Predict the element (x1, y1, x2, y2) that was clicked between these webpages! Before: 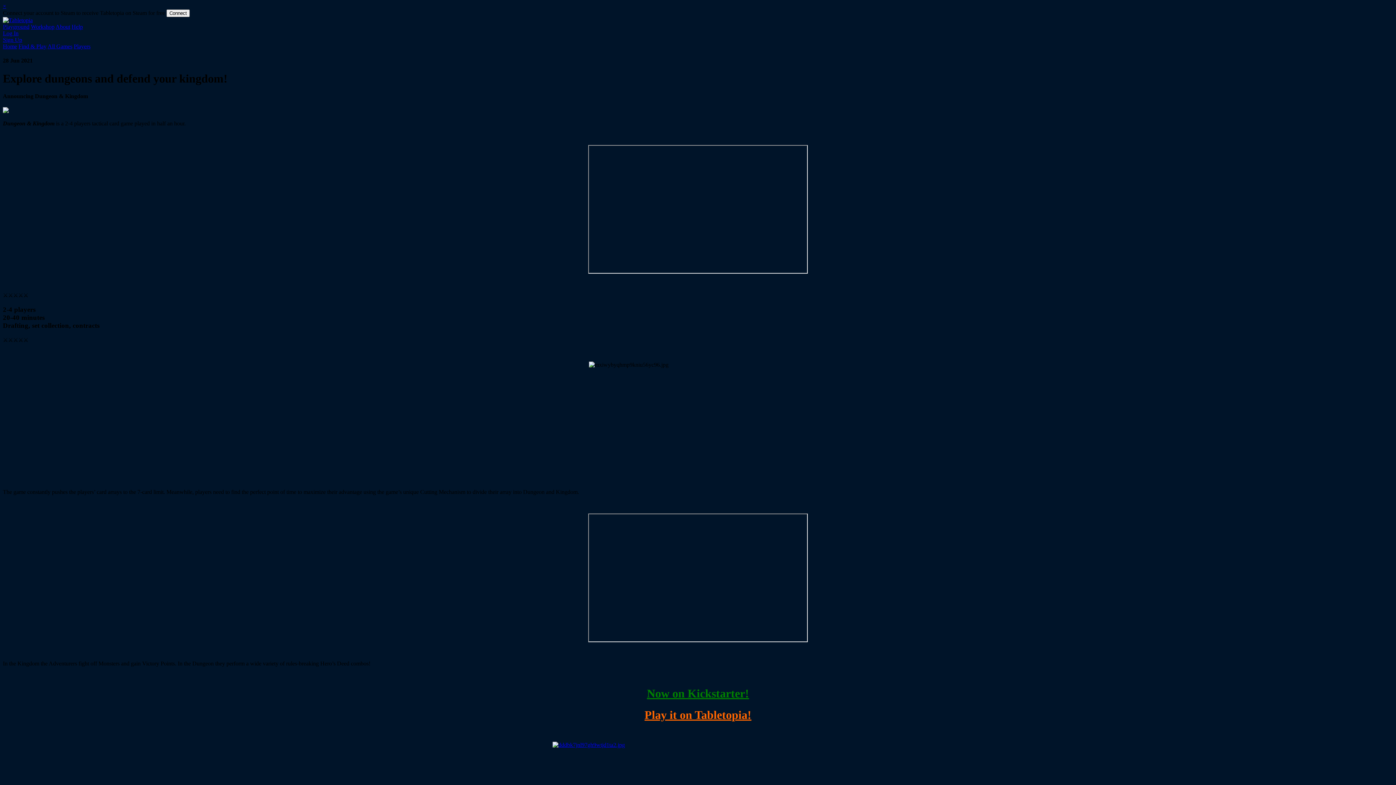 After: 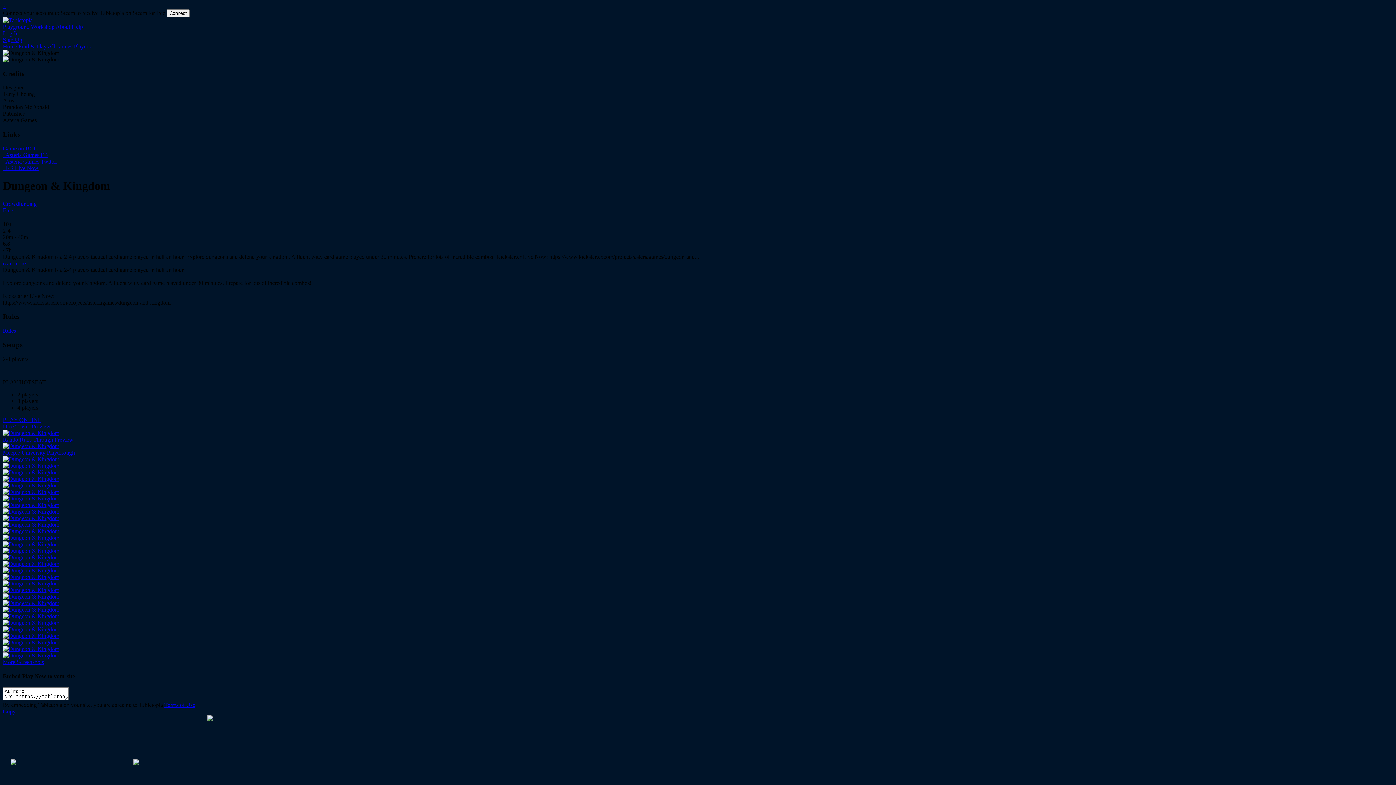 Action: bbox: (644, 708, 751, 721) label: Play it on Tabletopia!